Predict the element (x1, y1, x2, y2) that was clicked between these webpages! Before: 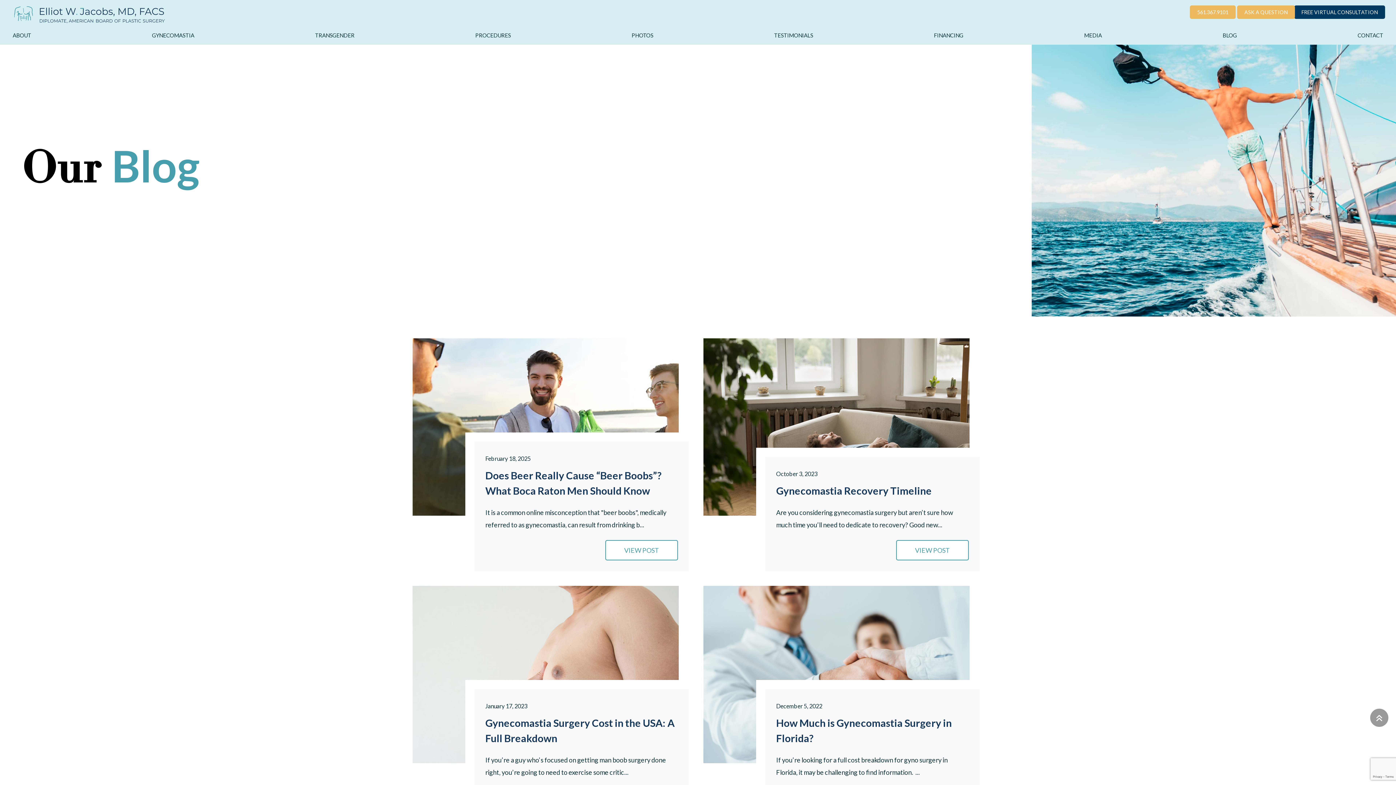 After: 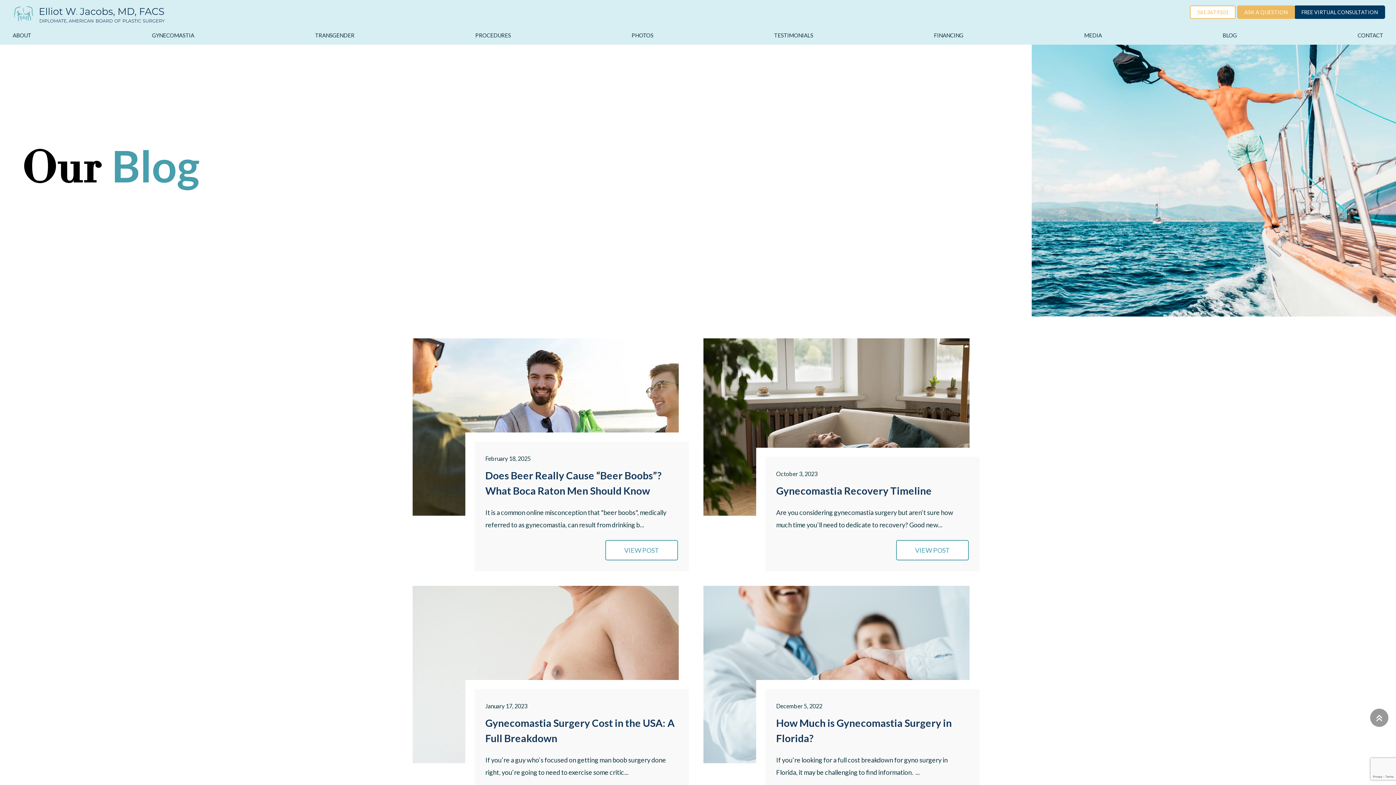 Action: label: 561.367.9101 bbox: (1190, 5, 1236, 18)